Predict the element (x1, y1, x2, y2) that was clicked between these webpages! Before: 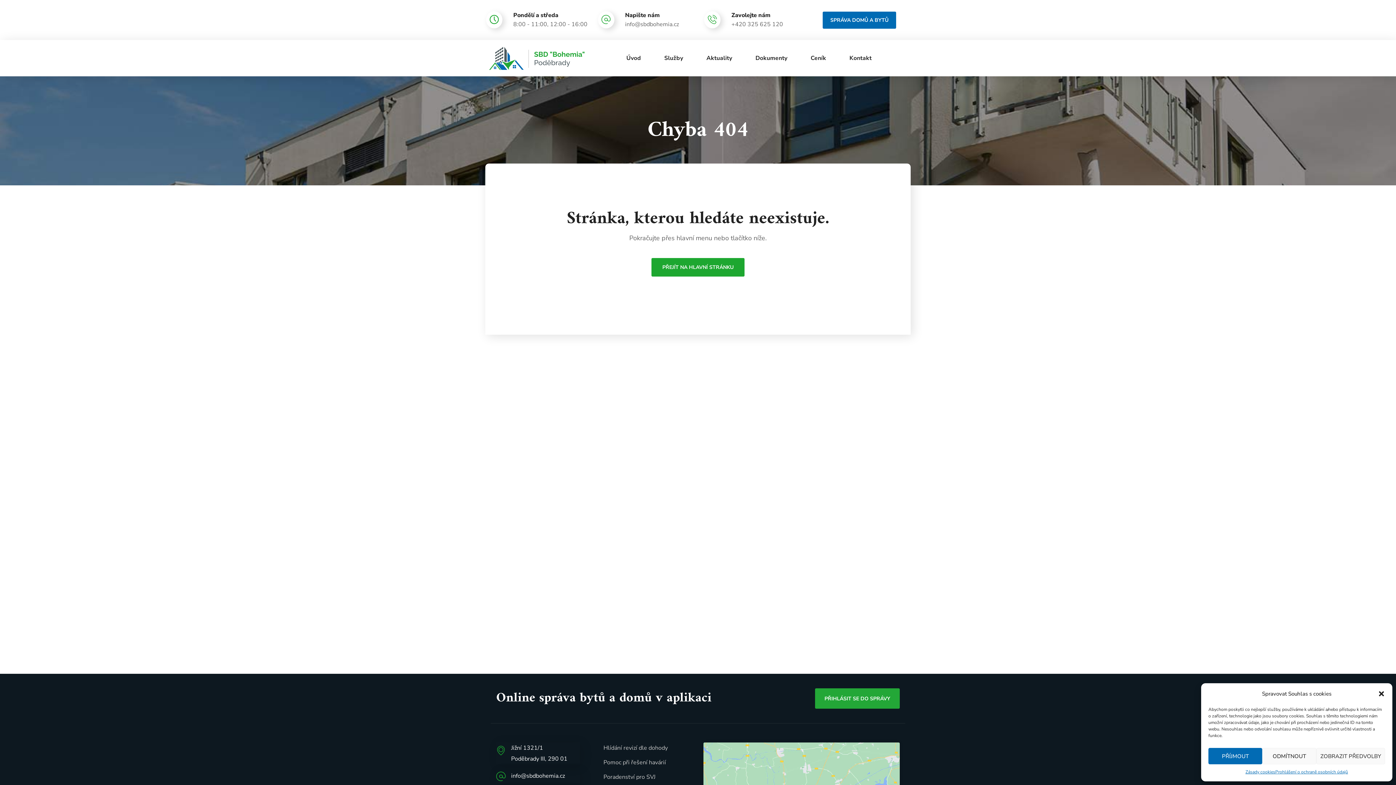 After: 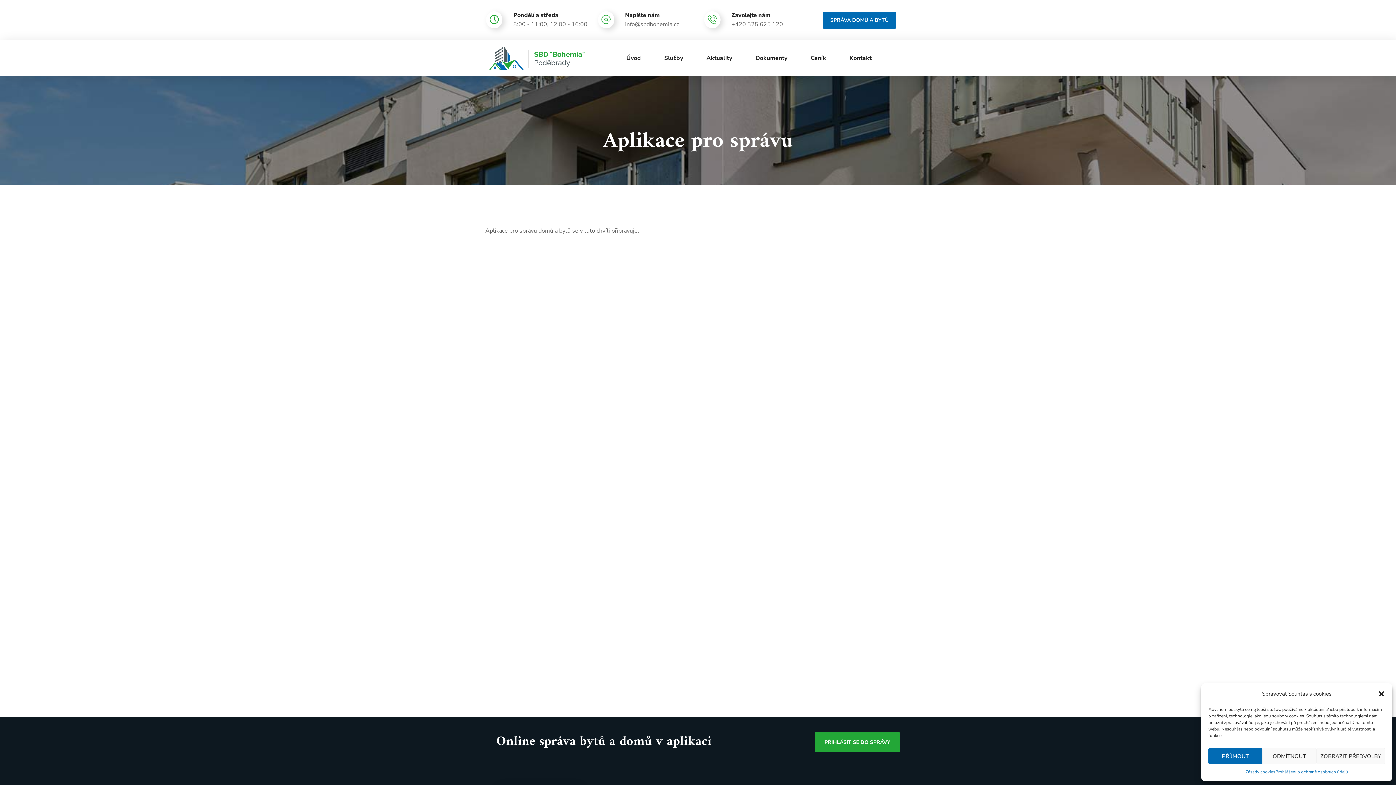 Action: label: SPRÁVA DOMŮ A BYTŮ bbox: (822, 11, 896, 28)